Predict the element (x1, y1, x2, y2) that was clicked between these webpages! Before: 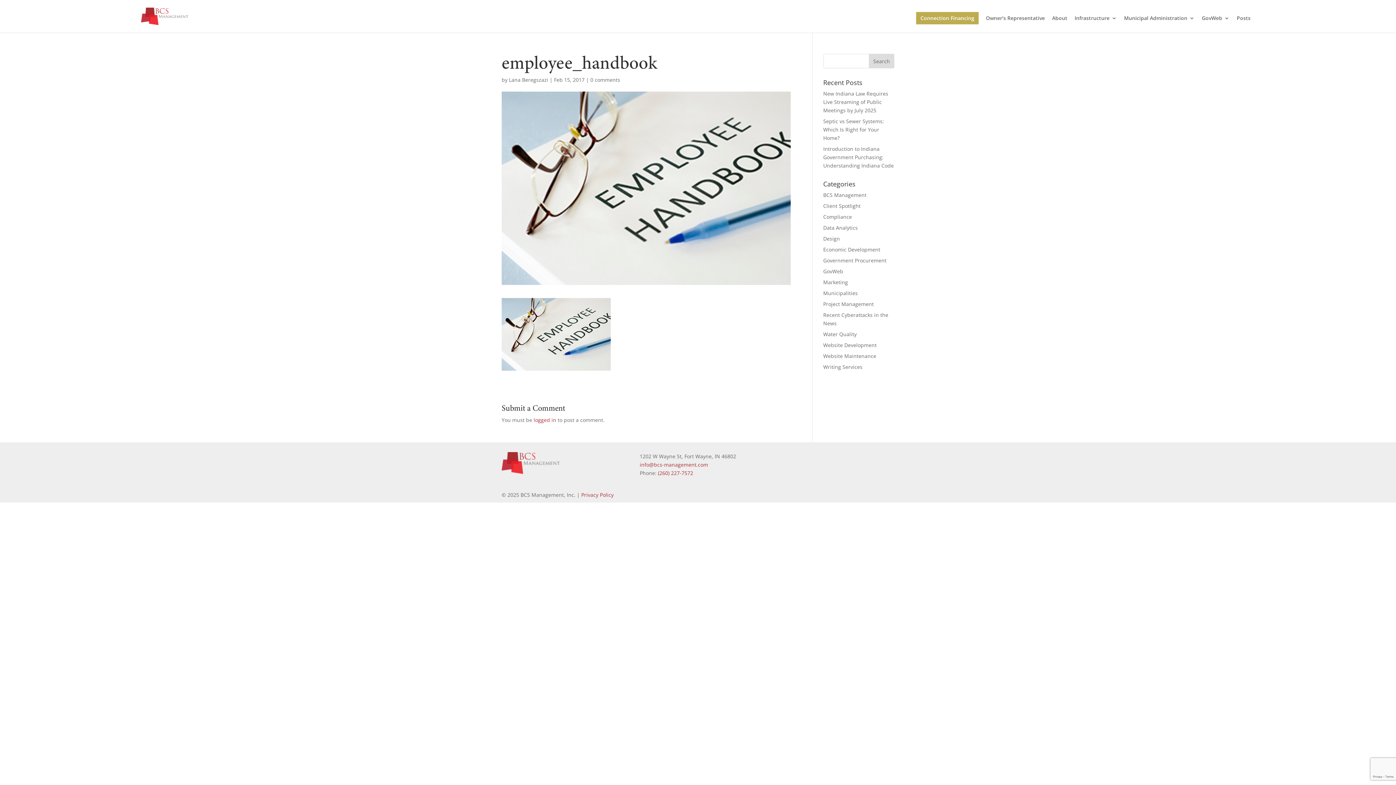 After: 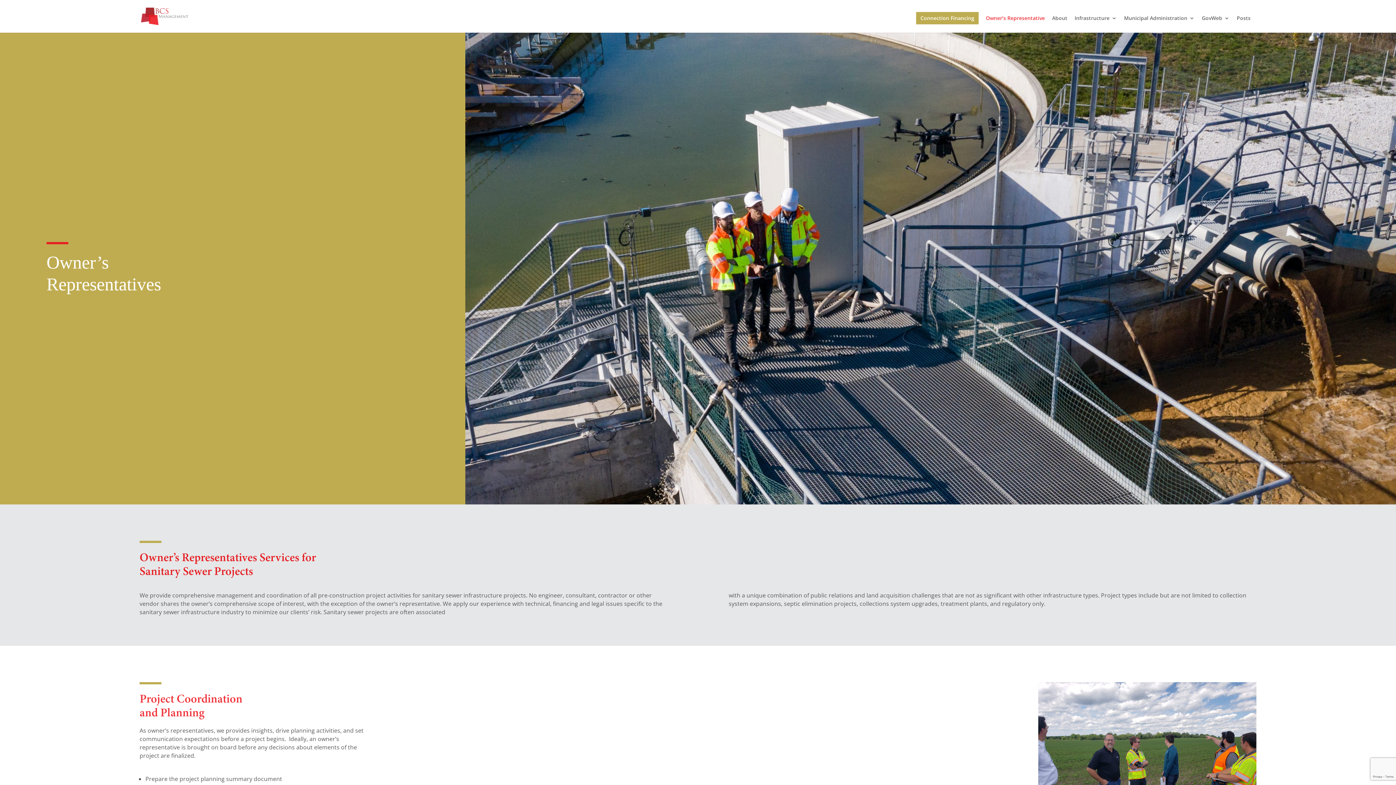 Action: bbox: (986, 15, 1045, 32) label: Owner’s Representative